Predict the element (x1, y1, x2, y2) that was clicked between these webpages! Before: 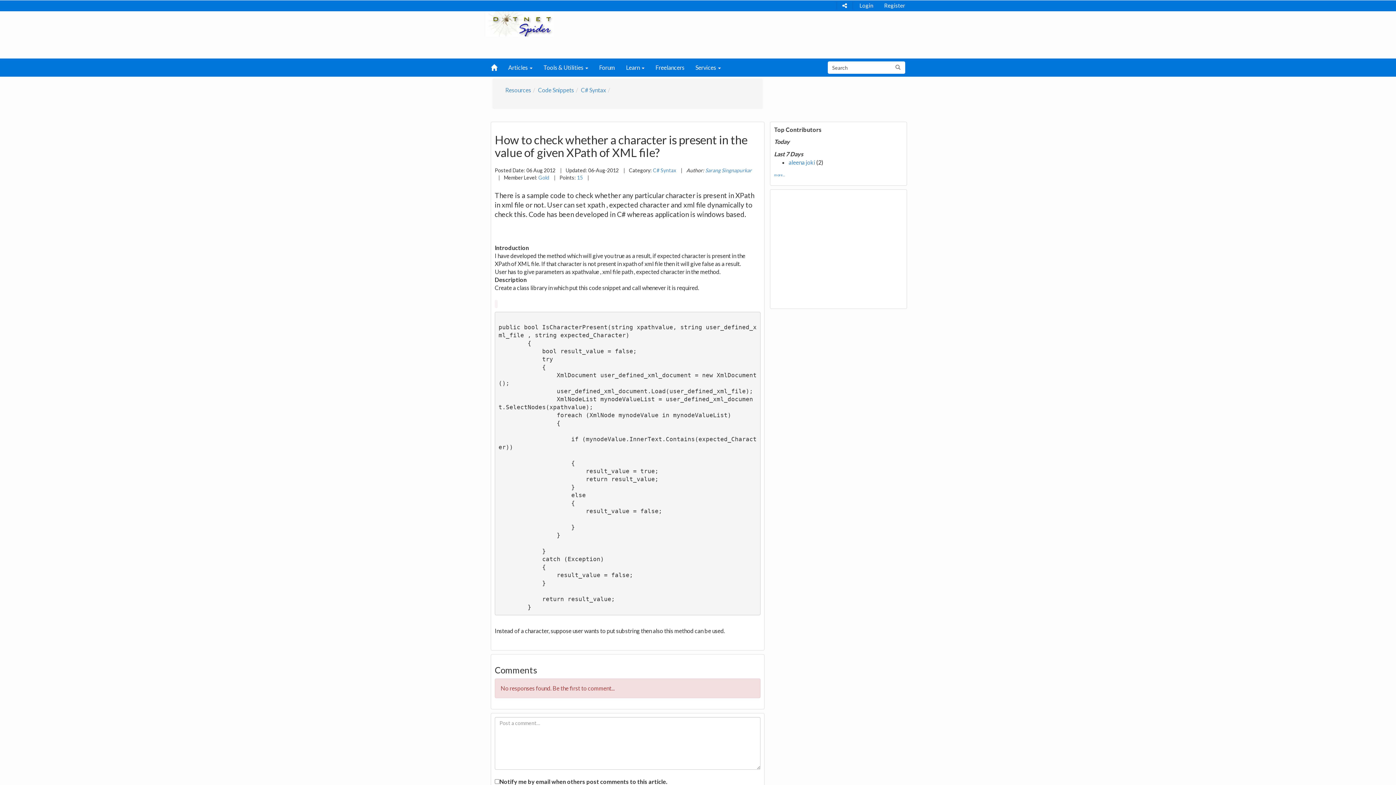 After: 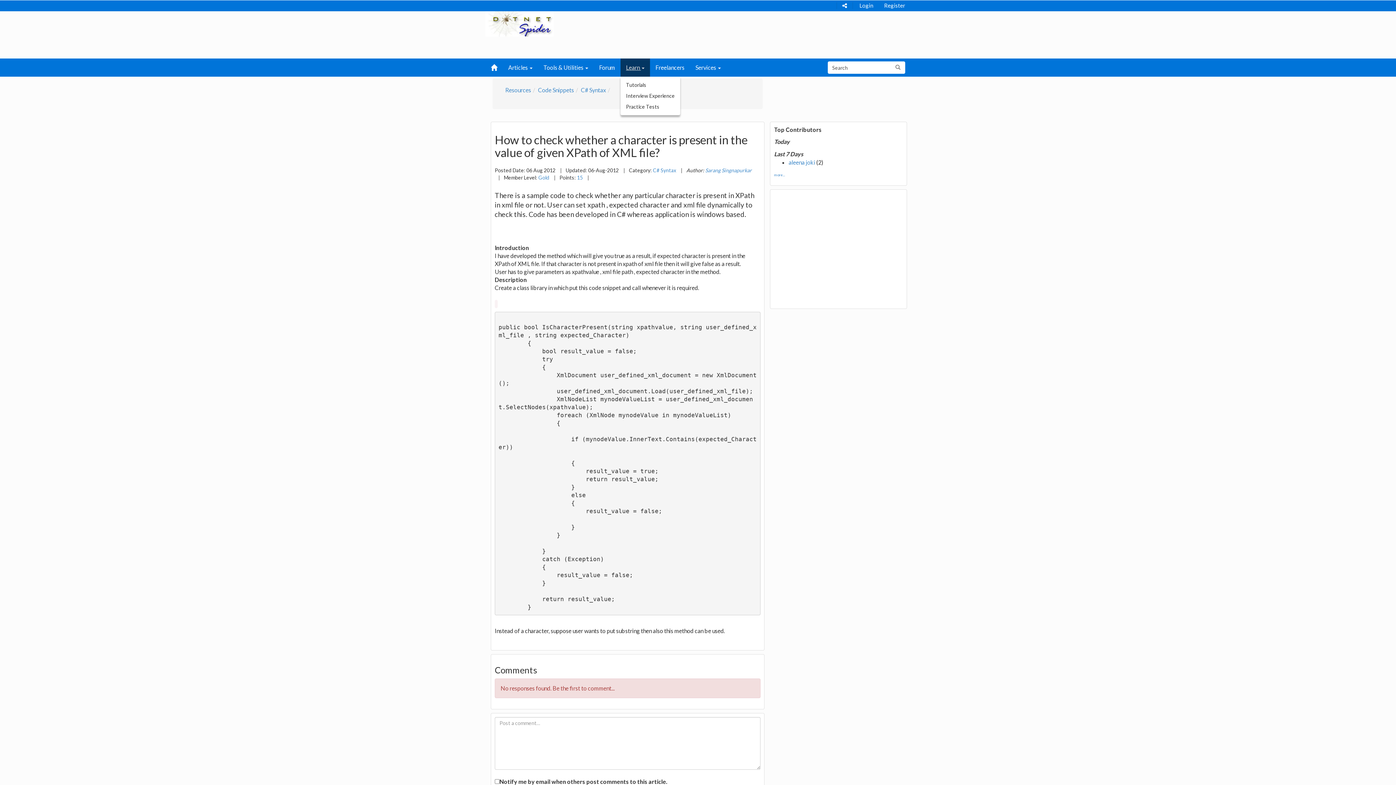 Action: label: Learn  bbox: (620, 58, 650, 76)